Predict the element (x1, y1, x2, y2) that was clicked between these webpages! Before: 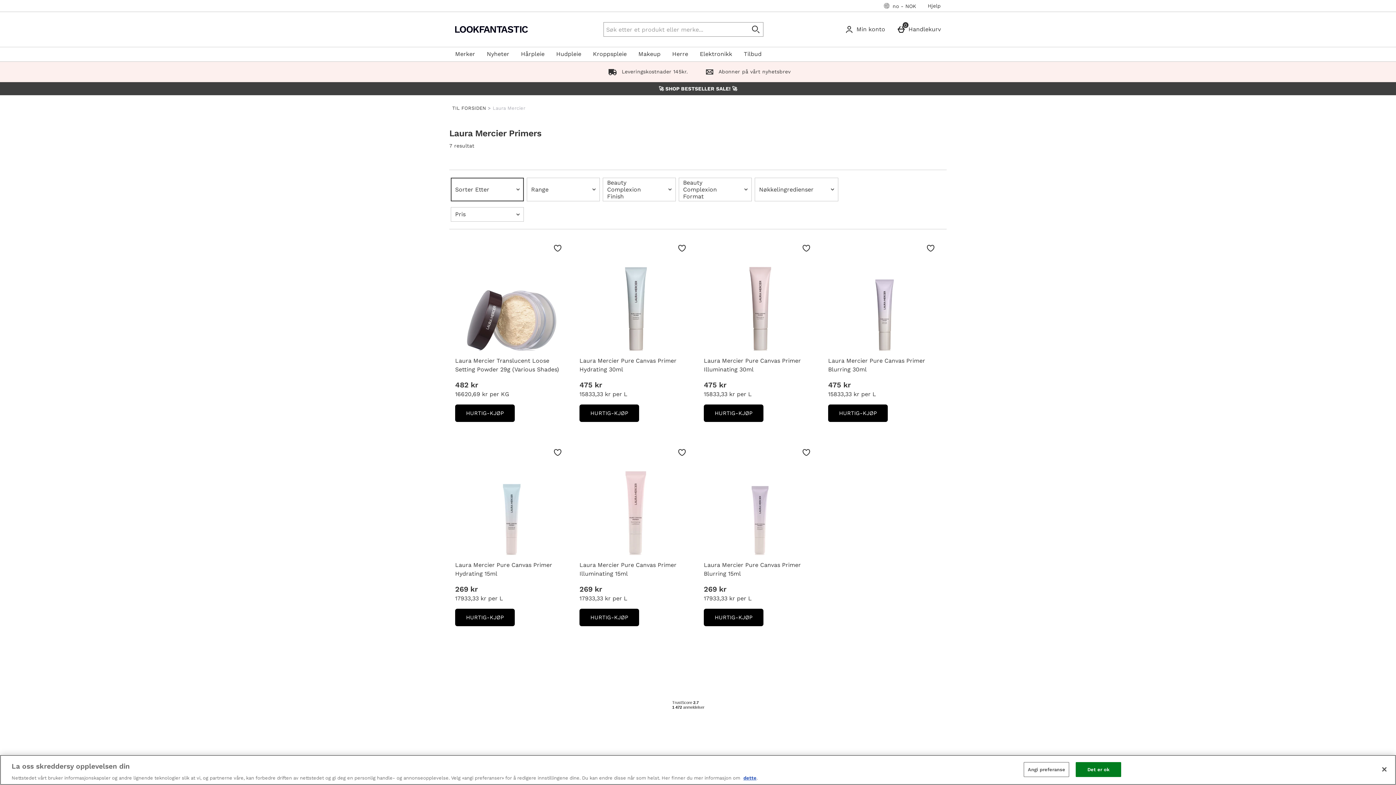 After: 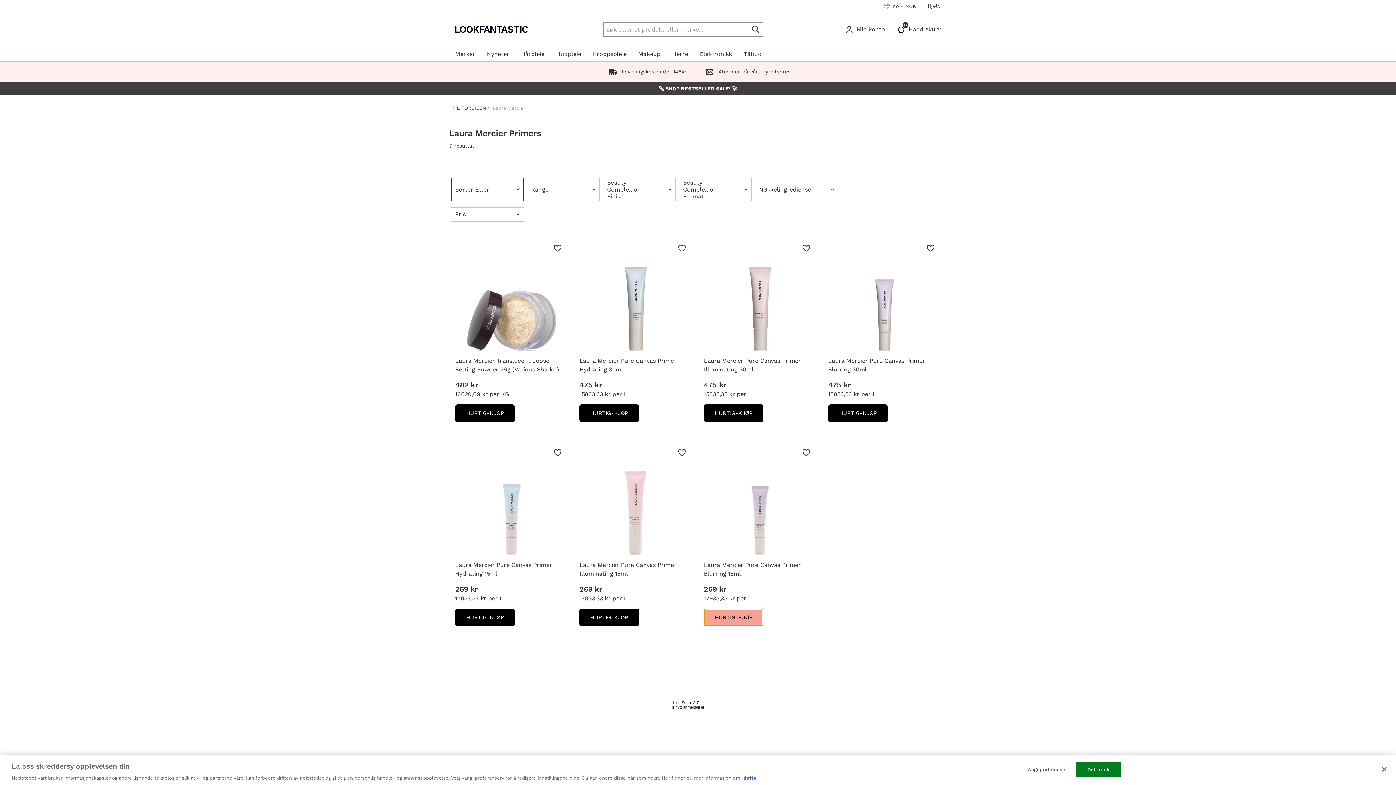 Action: bbox: (704, 609, 763, 626) label: HURTIG-KJØP
LAURA MERCIER PURE CANVAS PRIMER BLURRING 15ML